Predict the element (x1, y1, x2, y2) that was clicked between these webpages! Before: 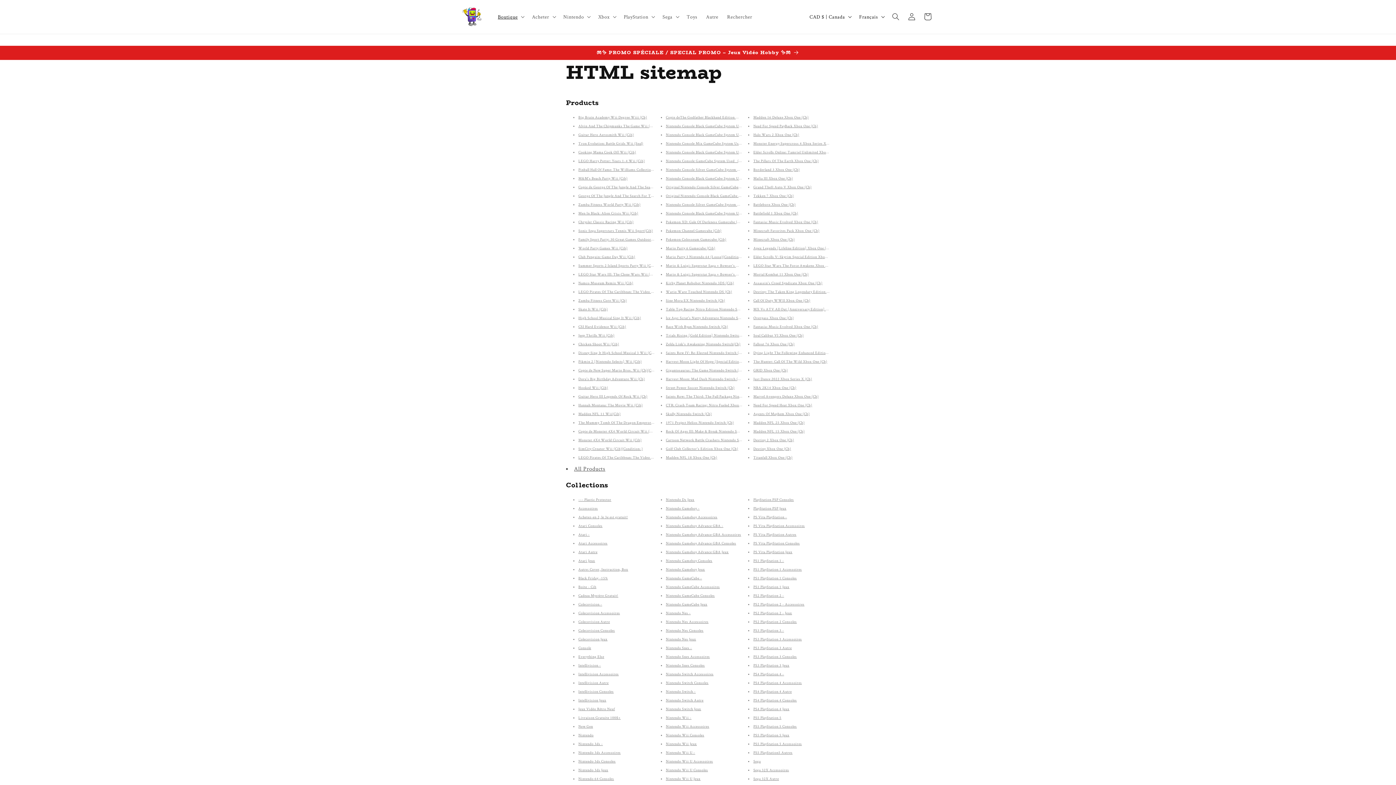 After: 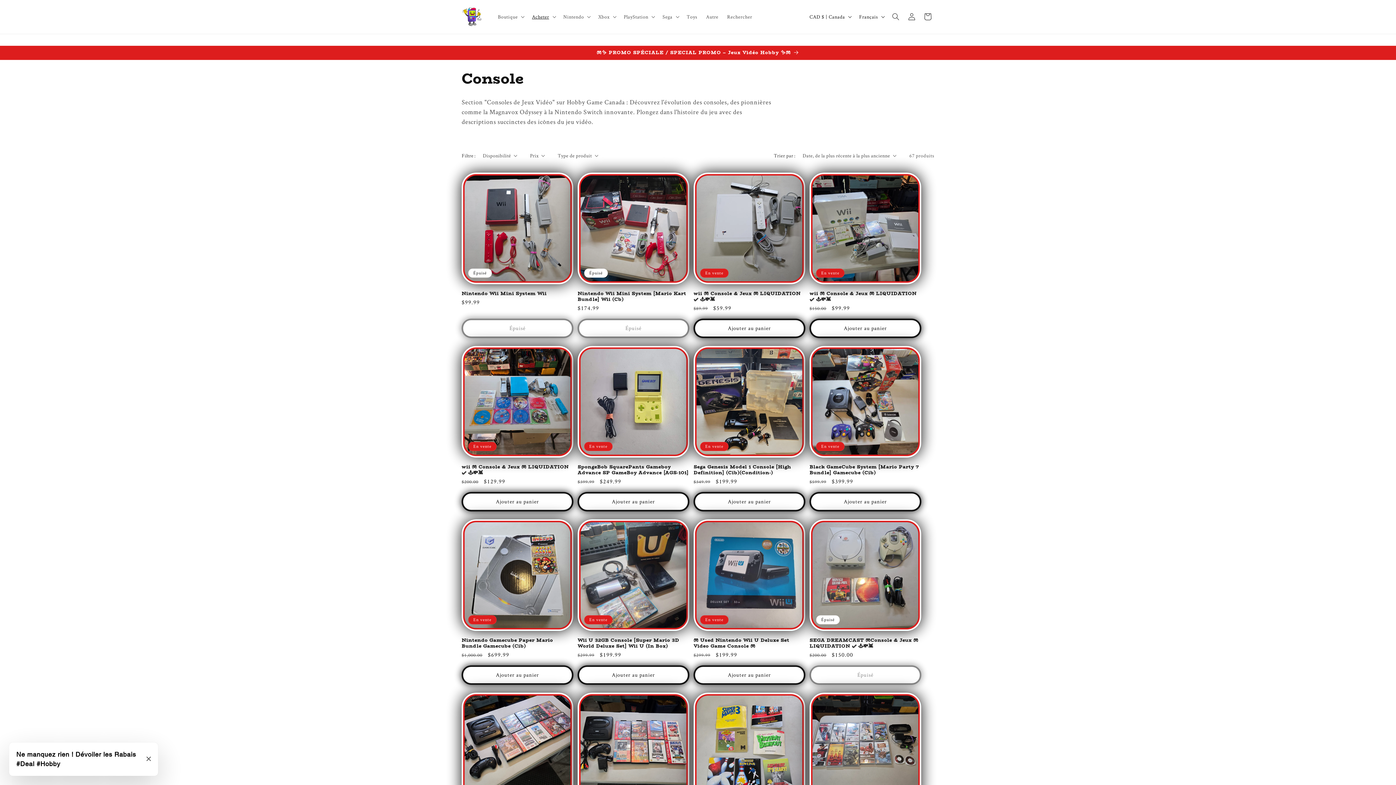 Action: label: Console bbox: (578, 645, 591, 650)